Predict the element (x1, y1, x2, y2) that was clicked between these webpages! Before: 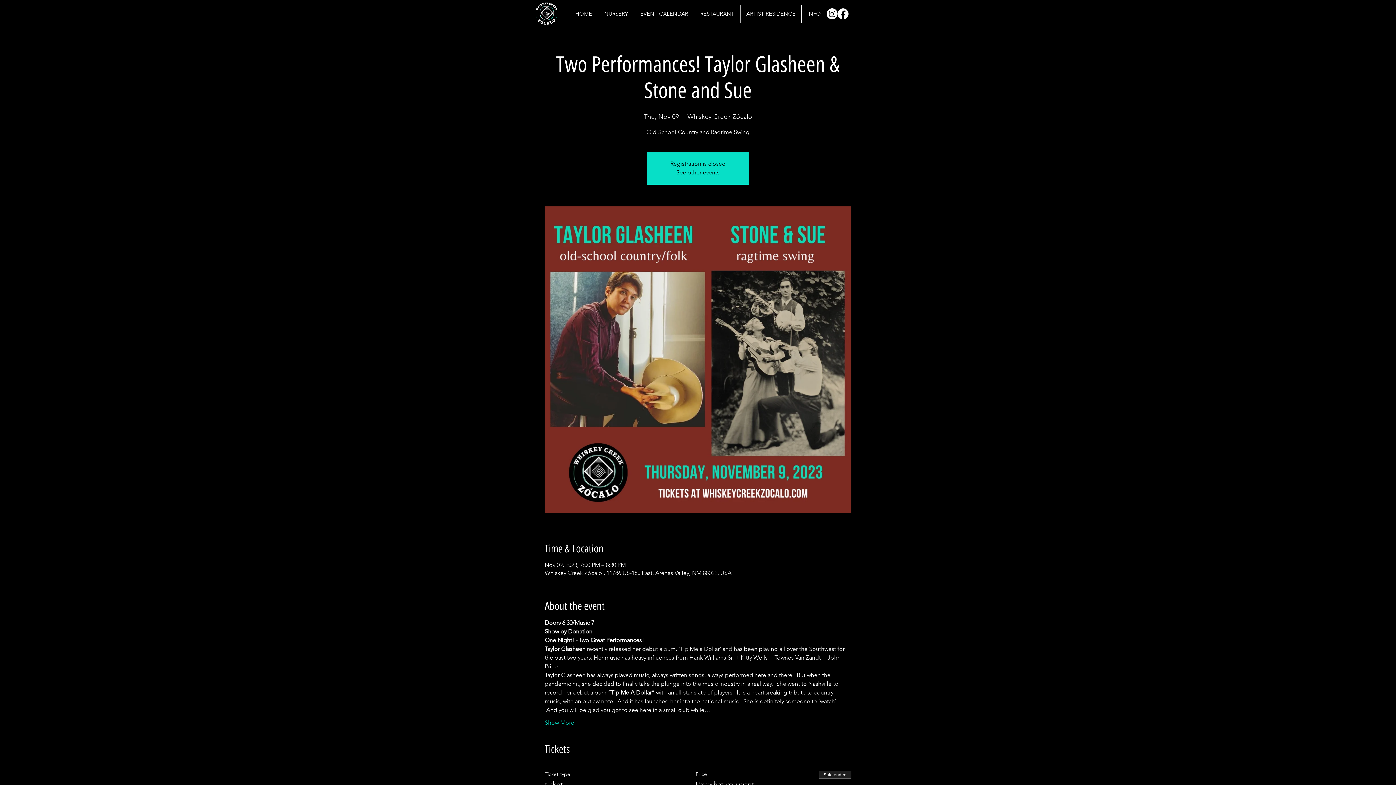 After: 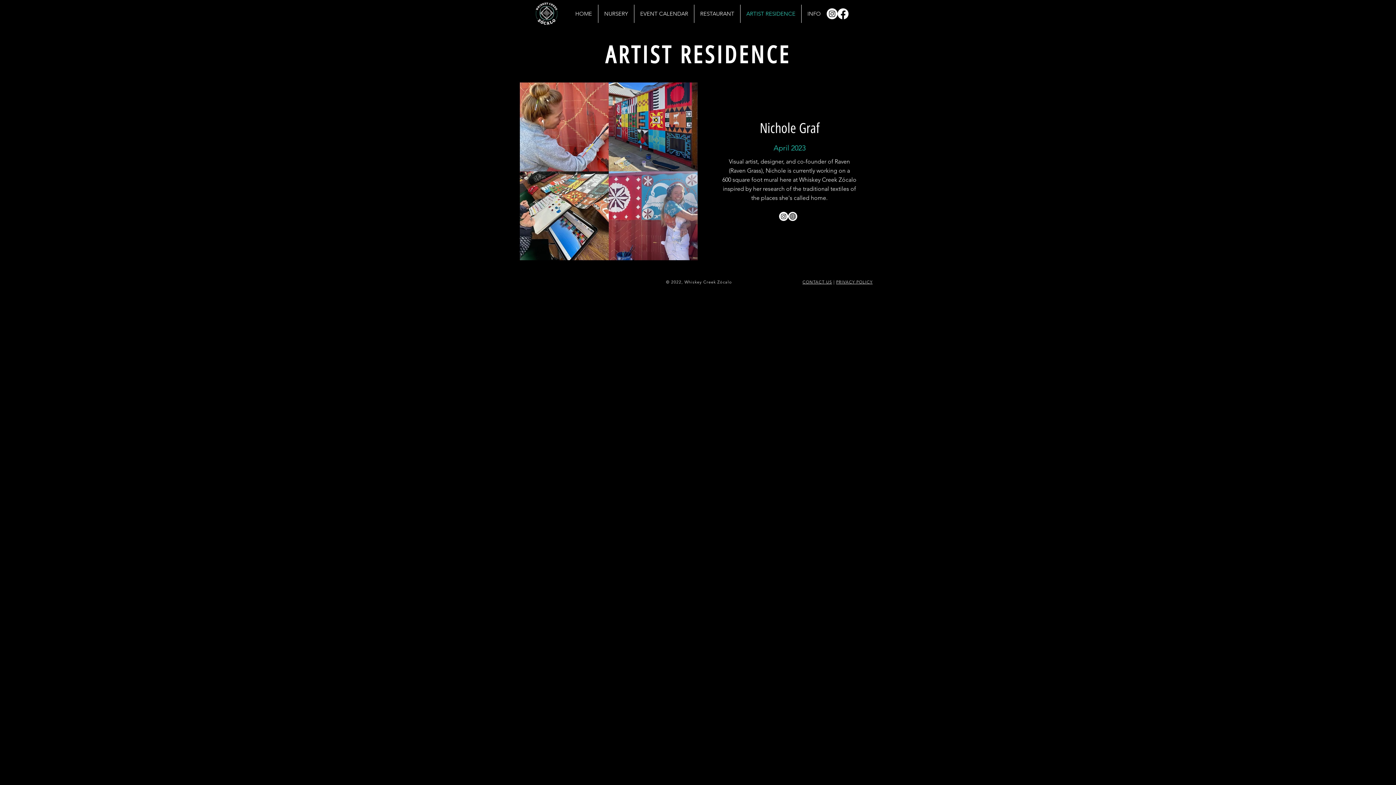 Action: label: ARTIST RESIDENCE bbox: (740, 4, 801, 22)